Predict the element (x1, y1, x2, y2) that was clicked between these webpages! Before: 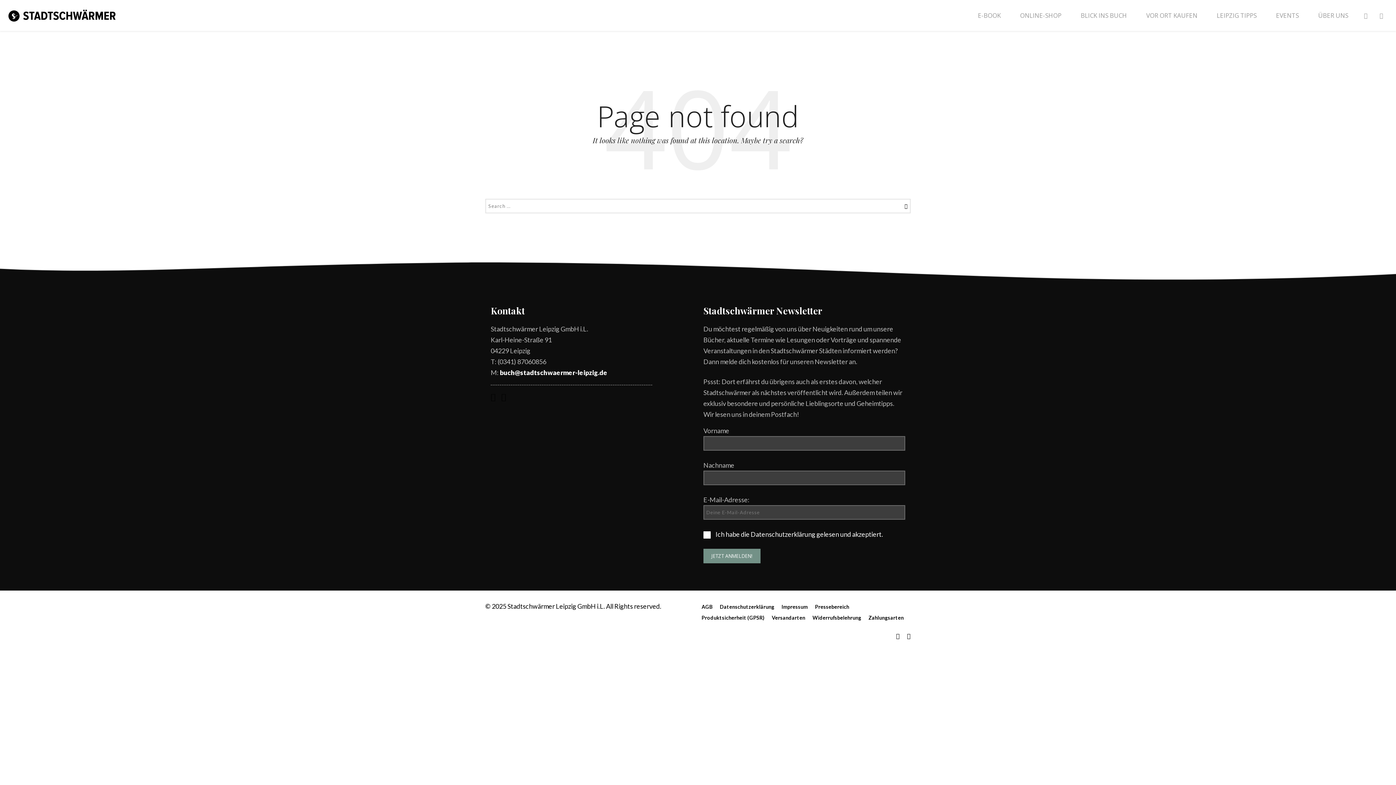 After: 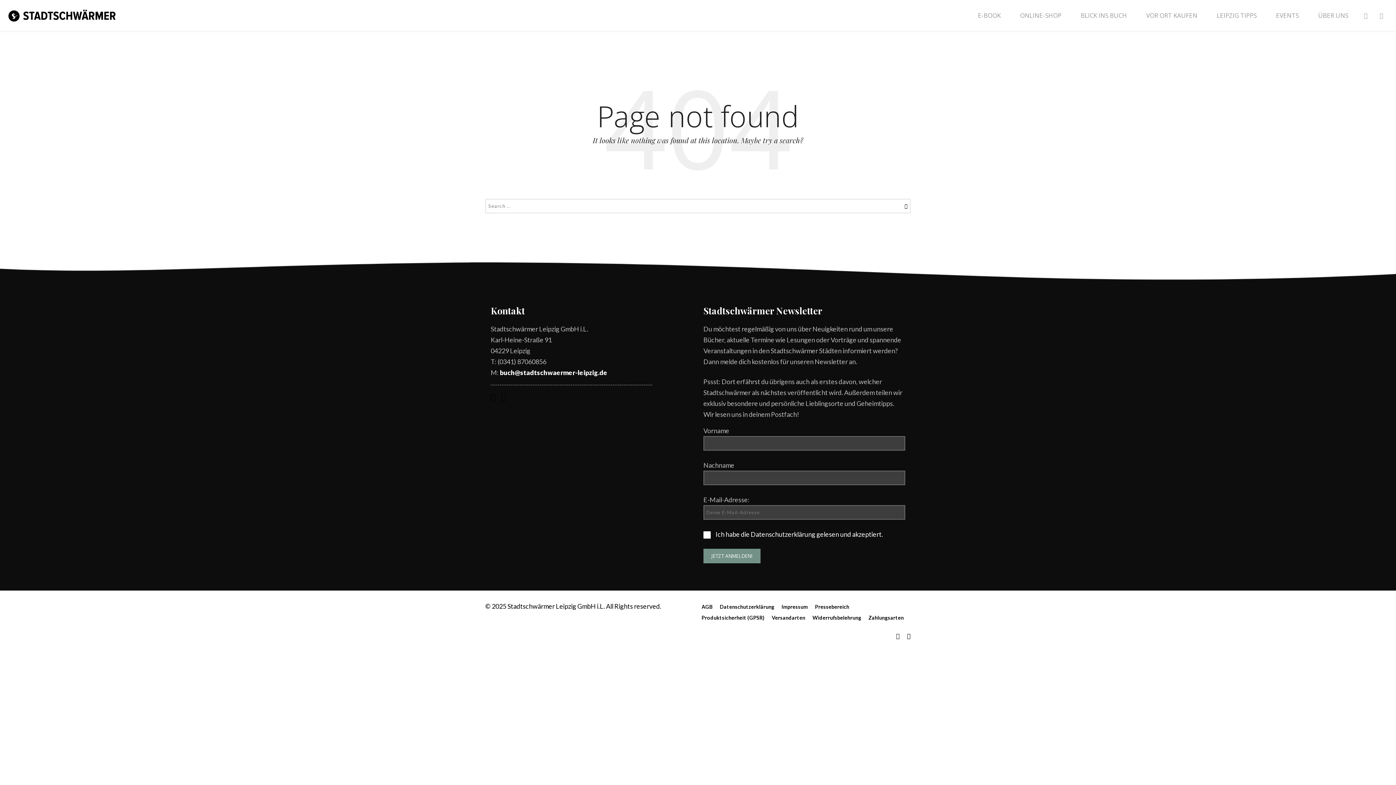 Action: bbox: (500, 368, 607, 376) label: buch@stadtschwaermer-leipzig.de